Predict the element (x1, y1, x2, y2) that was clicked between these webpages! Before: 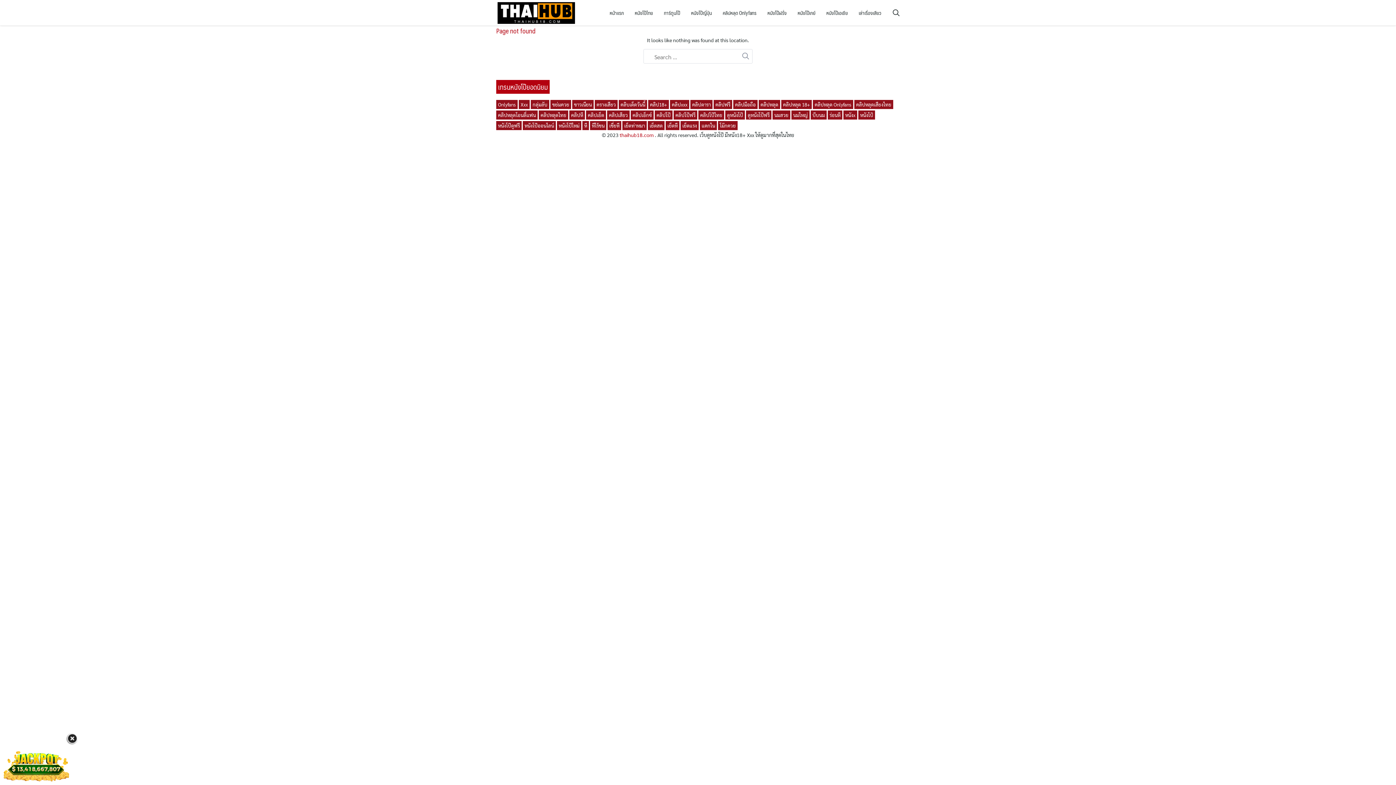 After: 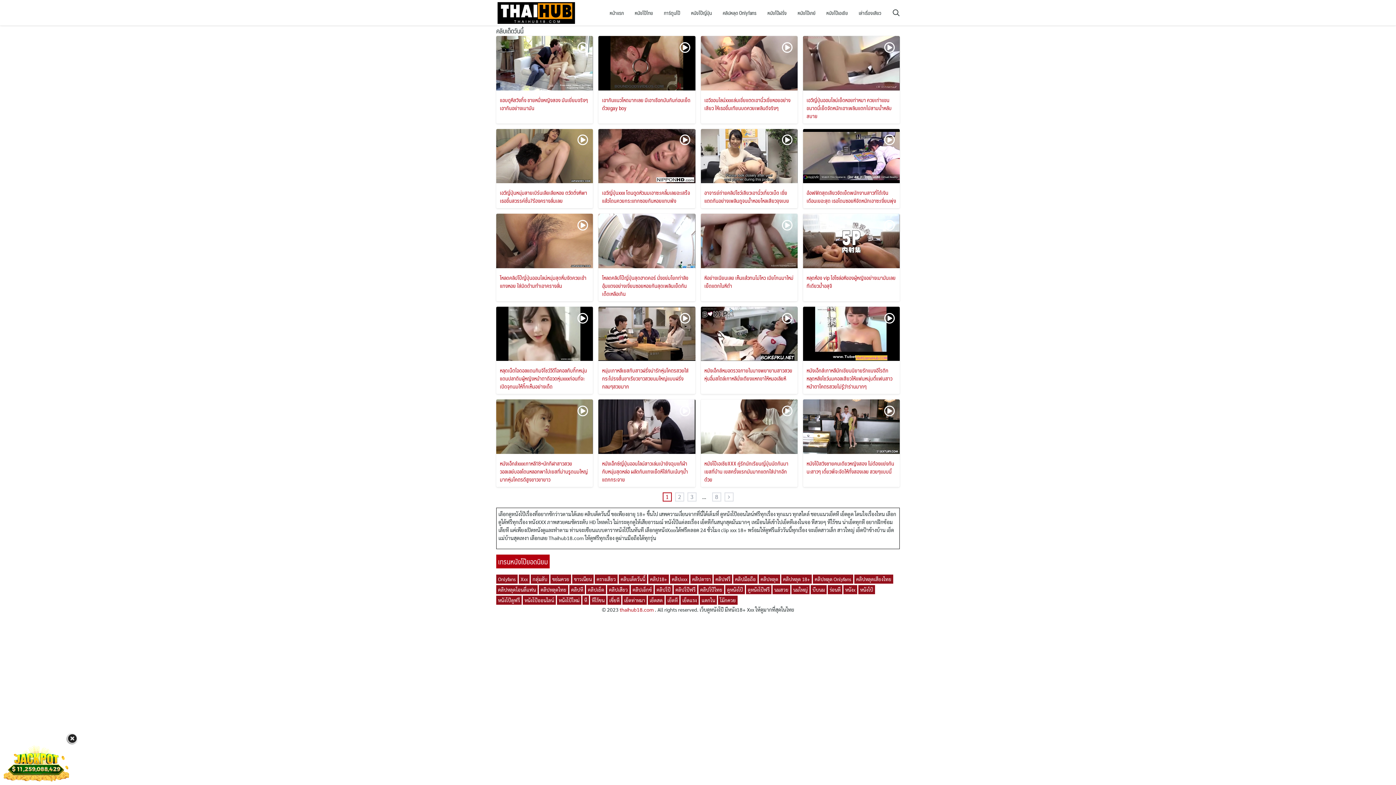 Action: bbox: (618, 100, 647, 109) label: คลิบเด็ดวันนี้